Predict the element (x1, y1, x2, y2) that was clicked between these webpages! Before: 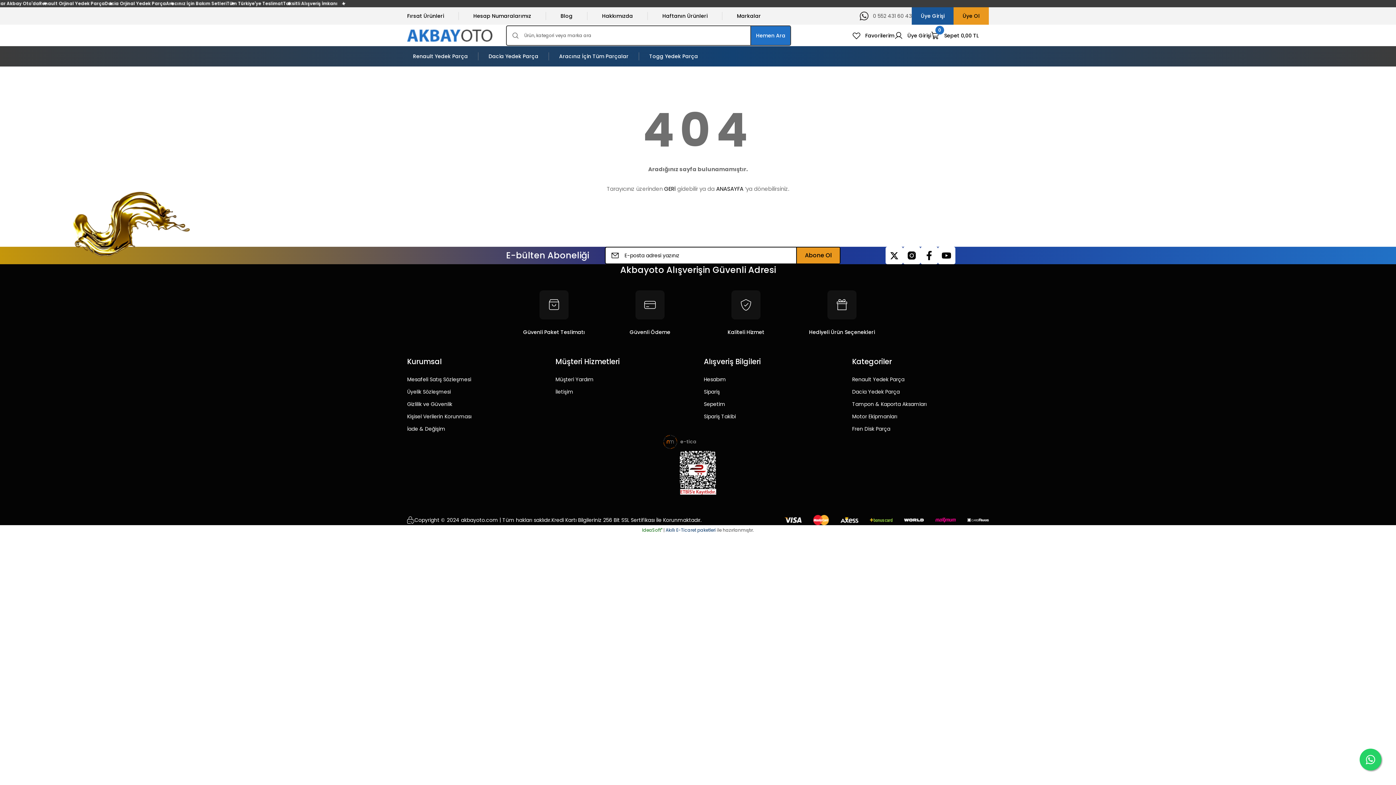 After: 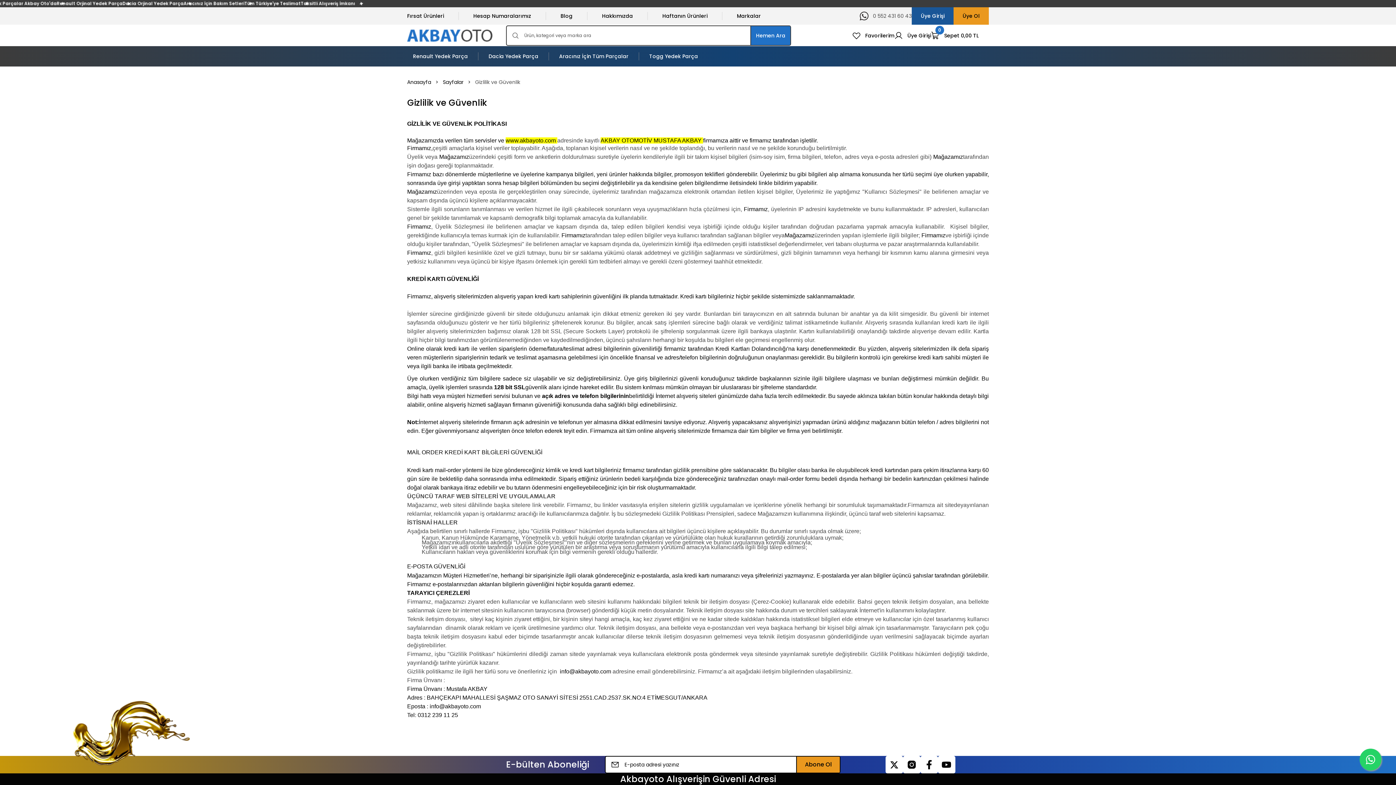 Action: label: Gizlilik ve Güvenlik bbox: (407, 400, 452, 408)